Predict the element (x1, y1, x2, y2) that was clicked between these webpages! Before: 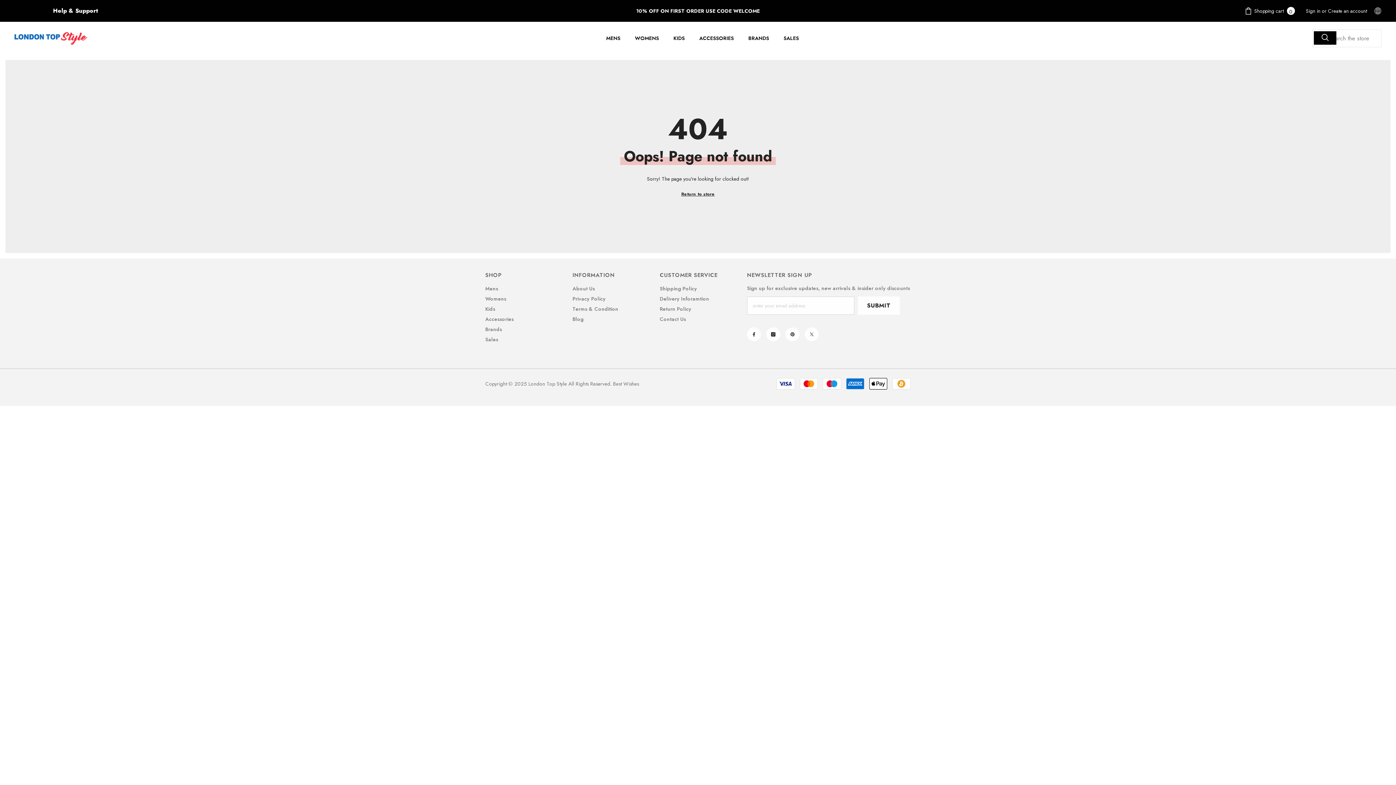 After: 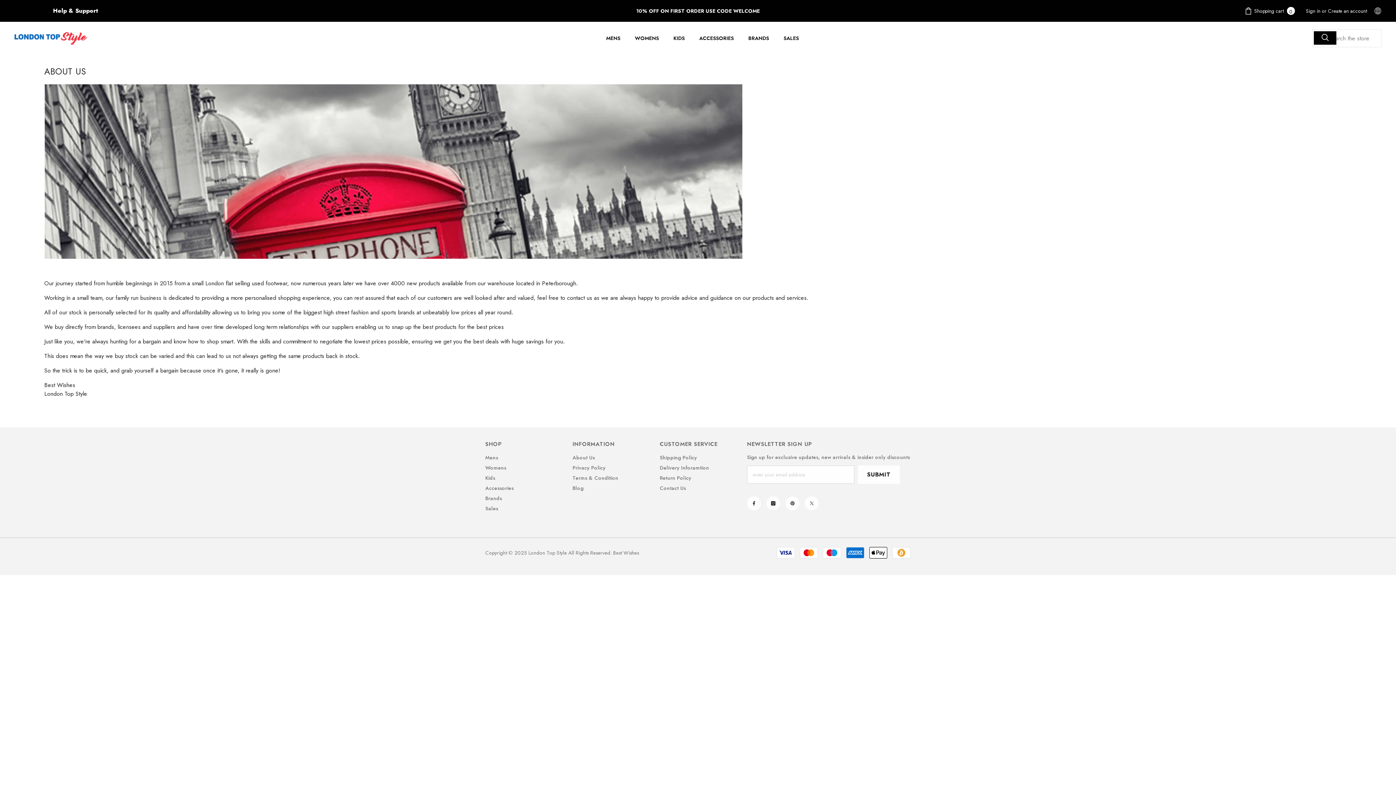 Action: bbox: (572, 283, 595, 293) label: About Us